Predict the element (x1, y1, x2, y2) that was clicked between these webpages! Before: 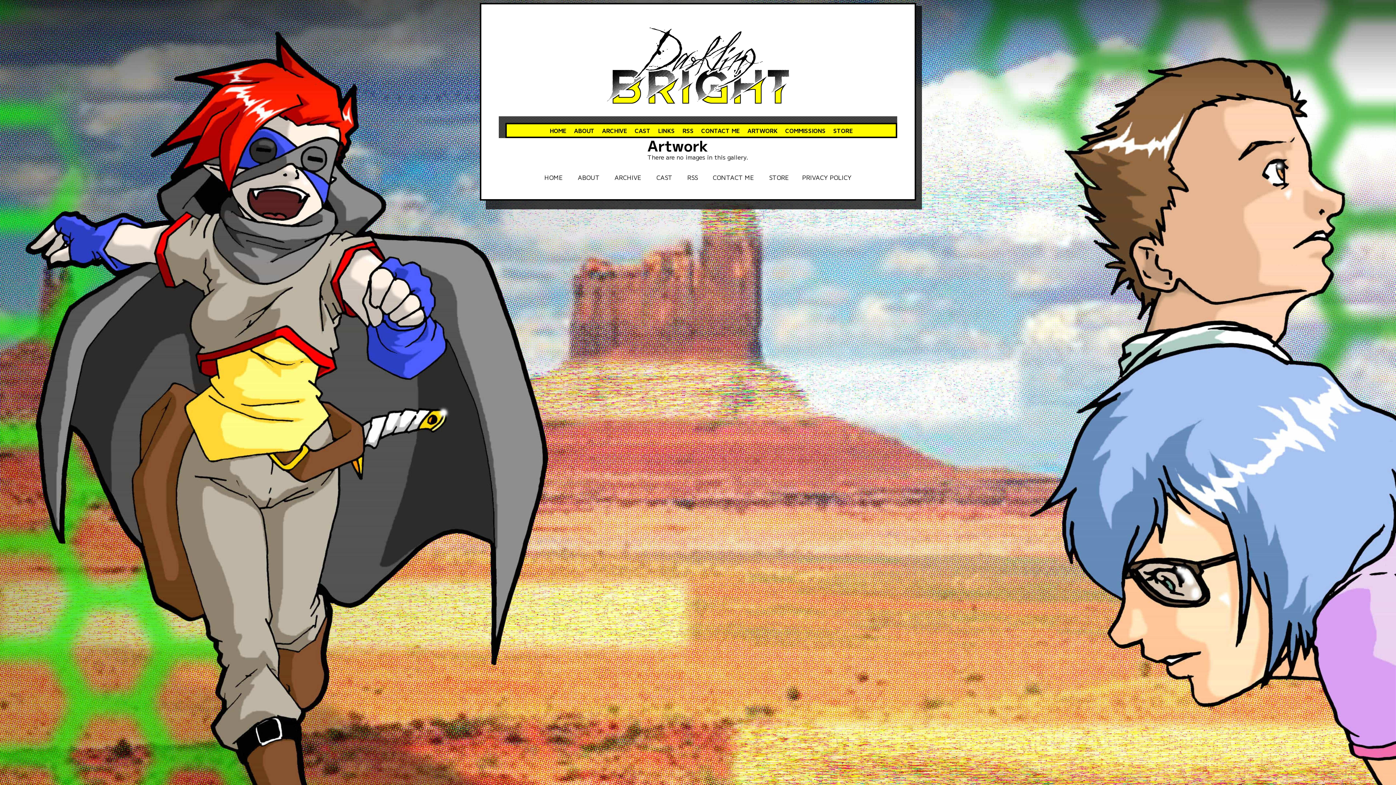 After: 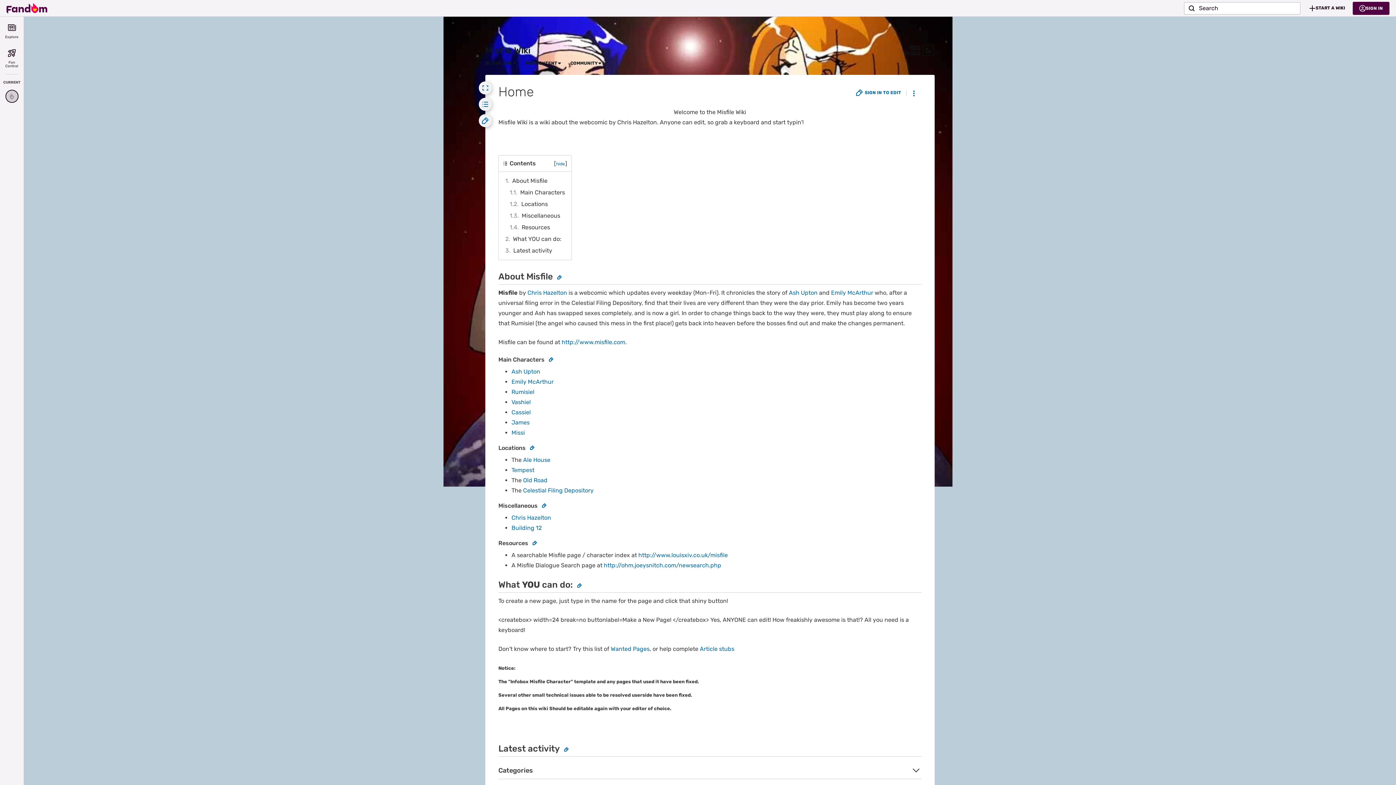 Action: bbox: (571, 124, 597, 136) label: ABOUT